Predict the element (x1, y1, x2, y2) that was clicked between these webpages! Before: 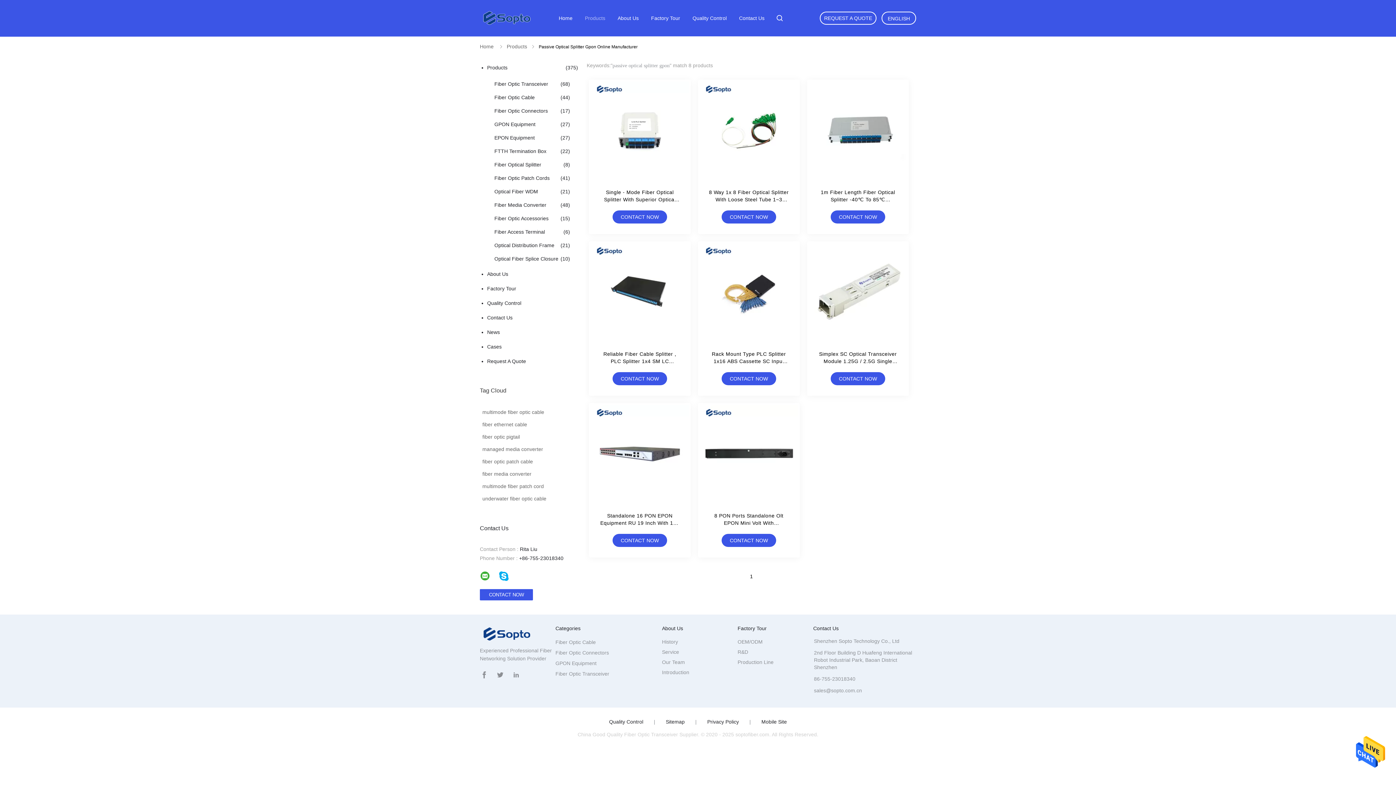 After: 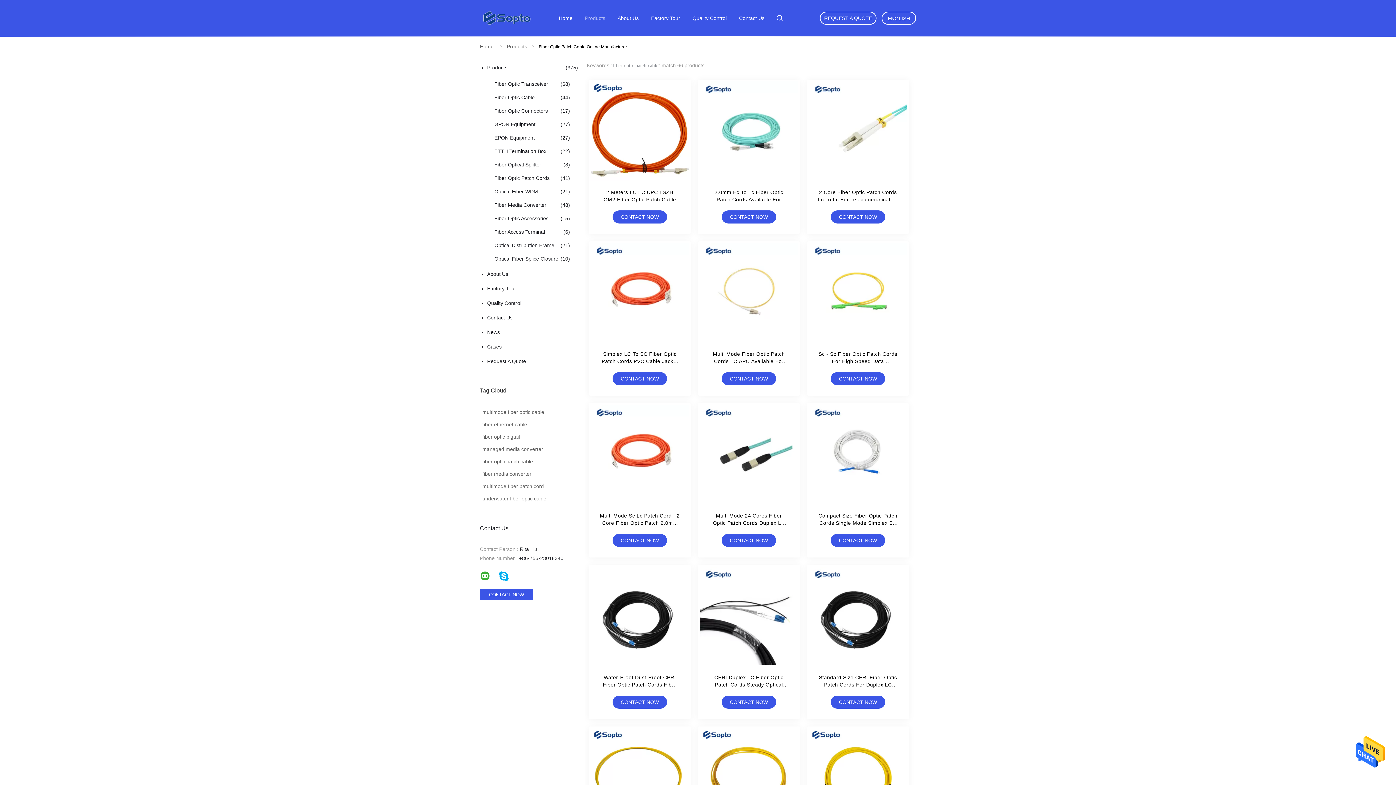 Action: label: fiber optic patch cable bbox: (480, 457, 535, 466)